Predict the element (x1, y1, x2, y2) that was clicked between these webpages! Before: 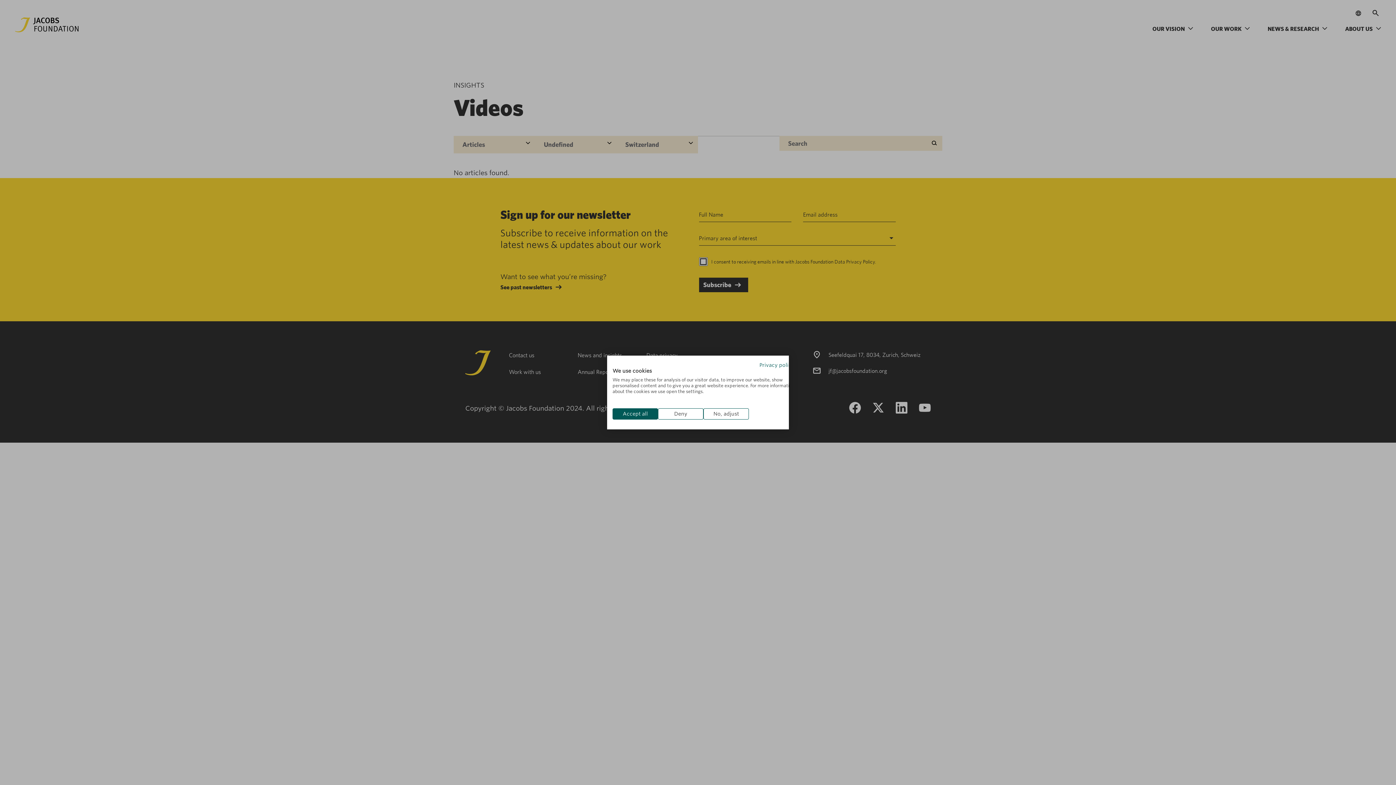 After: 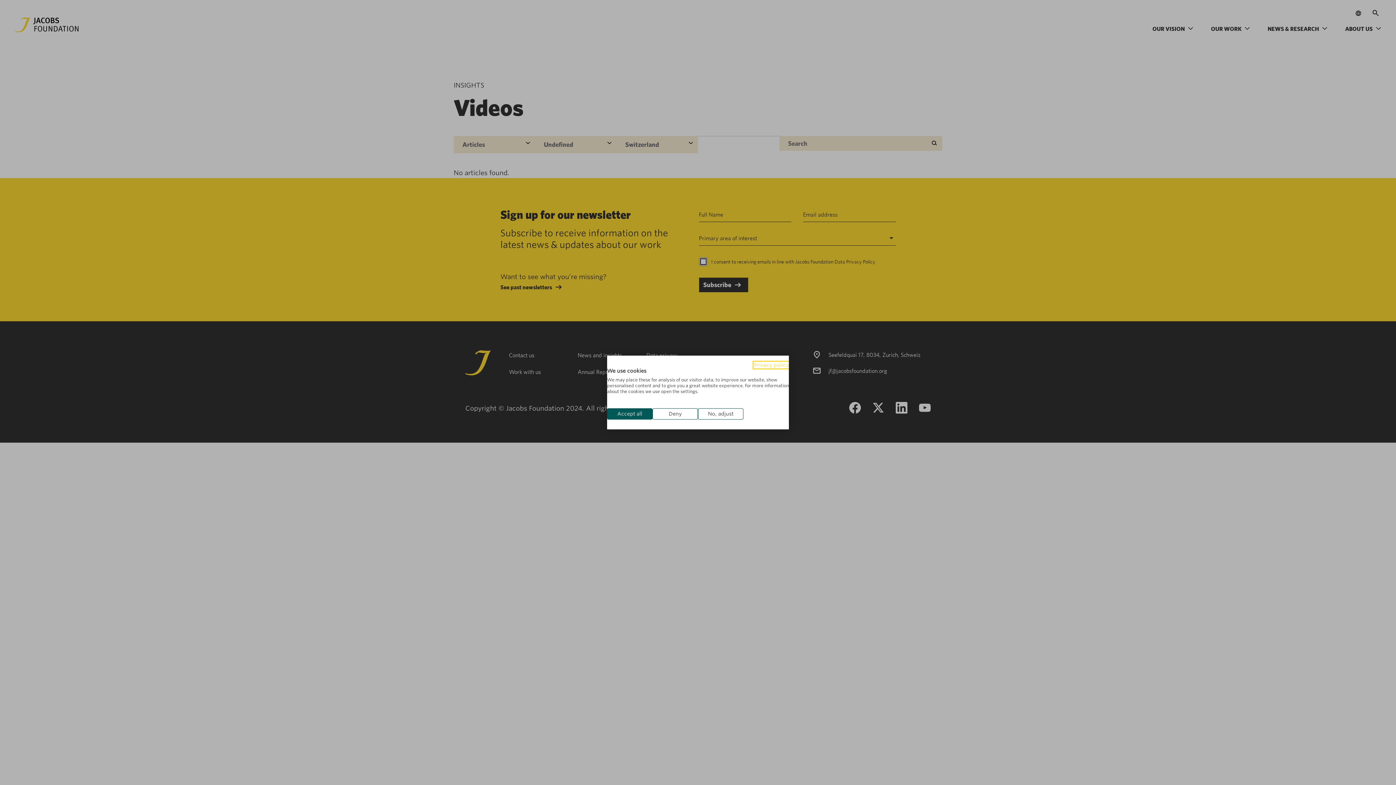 Action: bbox: (759, 362, 794, 368) label: Privacy Policy. External link. Opens in a new tab or window.